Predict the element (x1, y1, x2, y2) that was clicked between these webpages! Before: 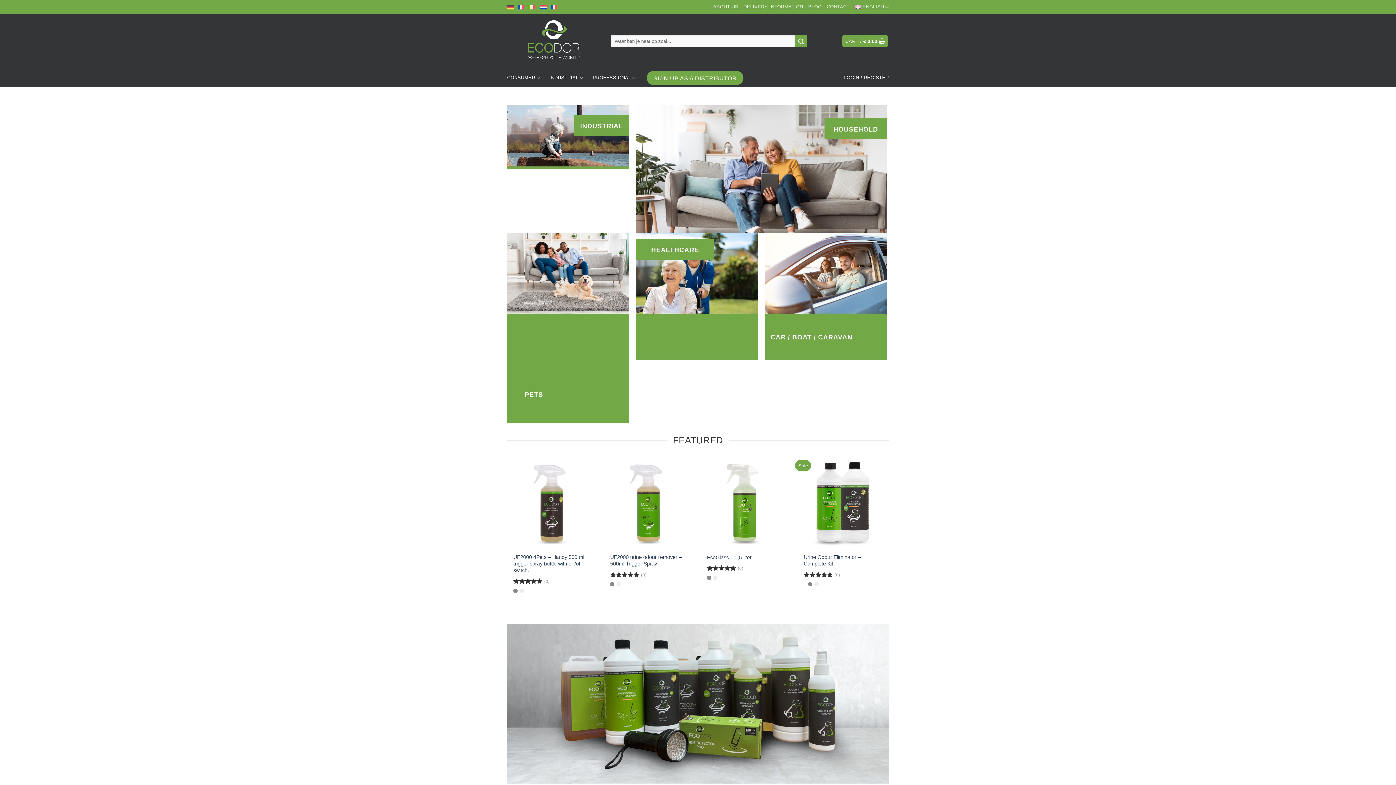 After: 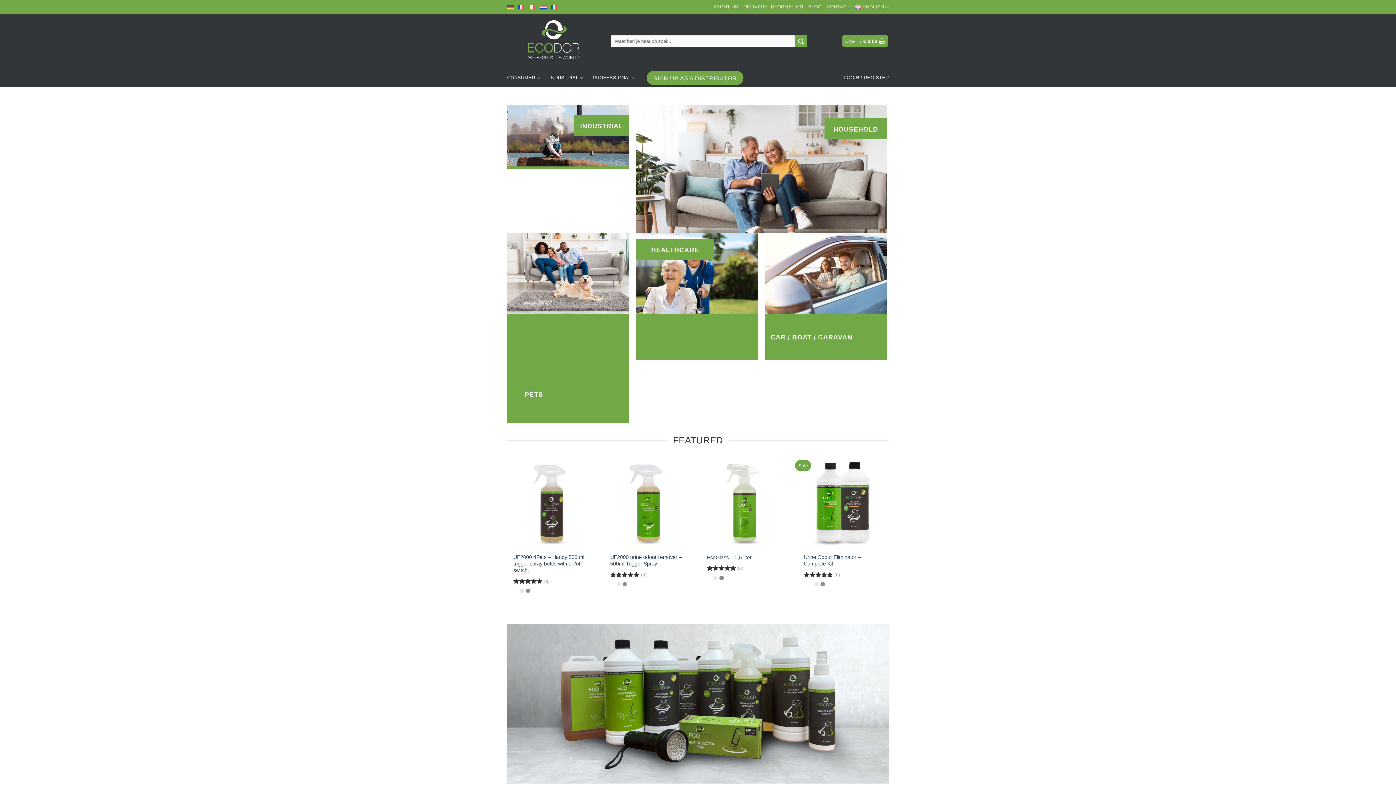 Action: bbox: (507, 15, 600, 69)